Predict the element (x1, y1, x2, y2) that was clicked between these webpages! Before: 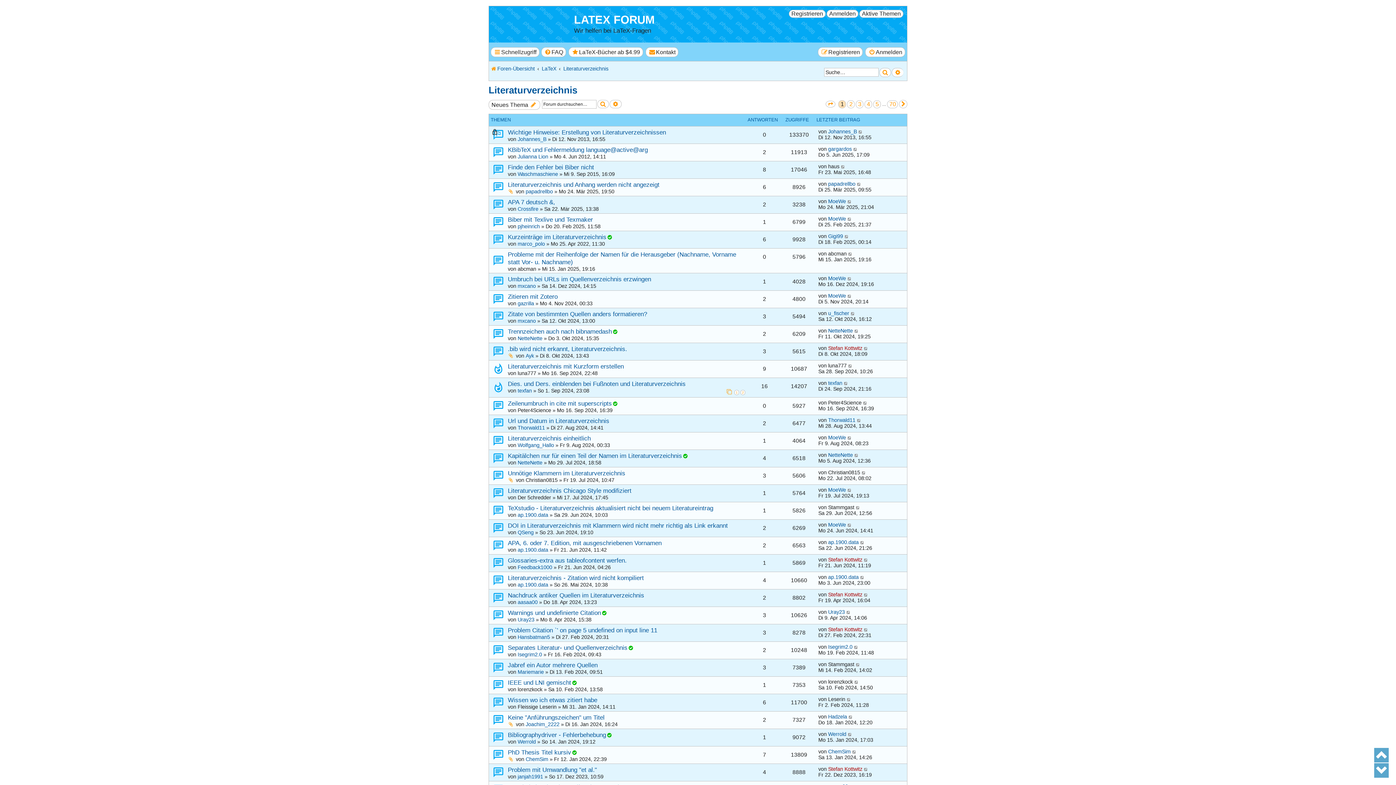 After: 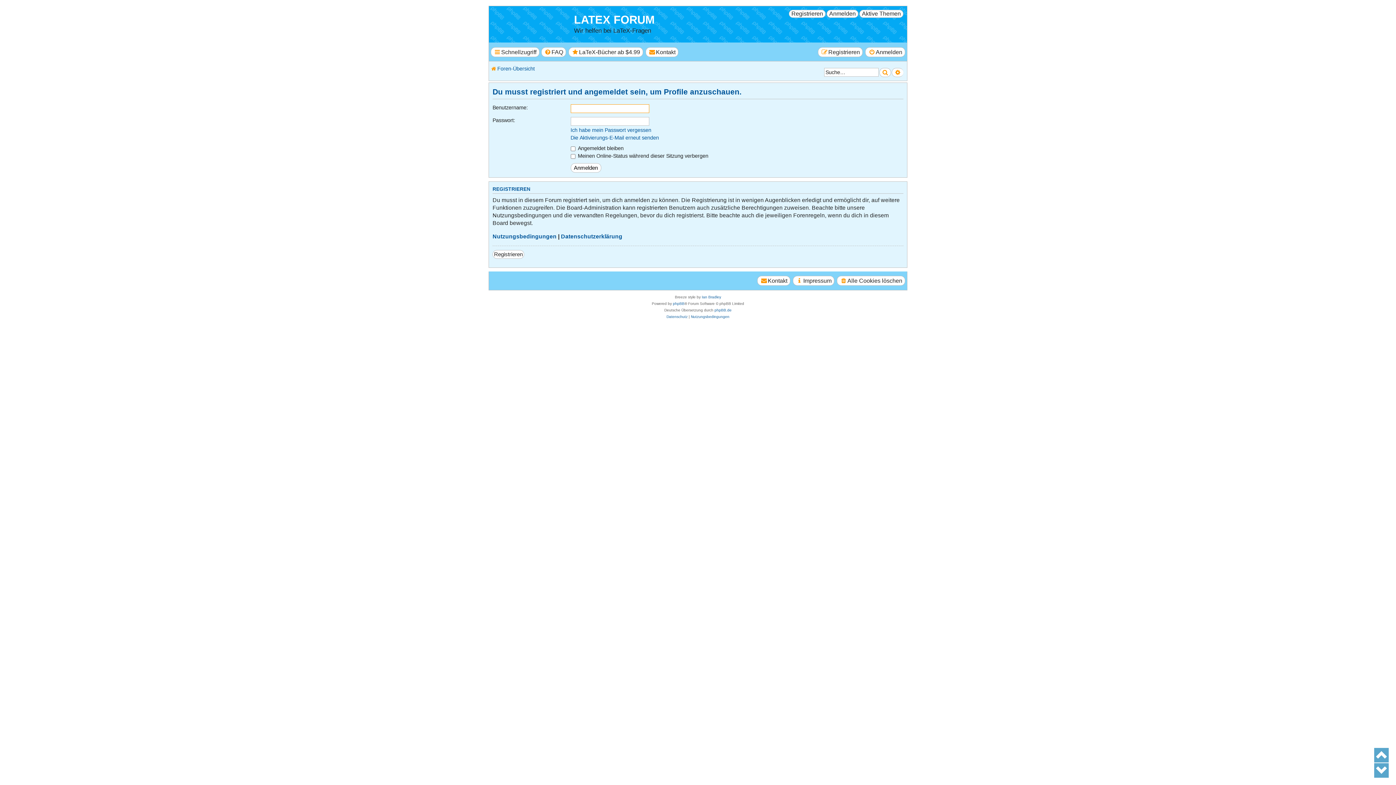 Action: bbox: (828, 216, 846, 221) label: MoeWe